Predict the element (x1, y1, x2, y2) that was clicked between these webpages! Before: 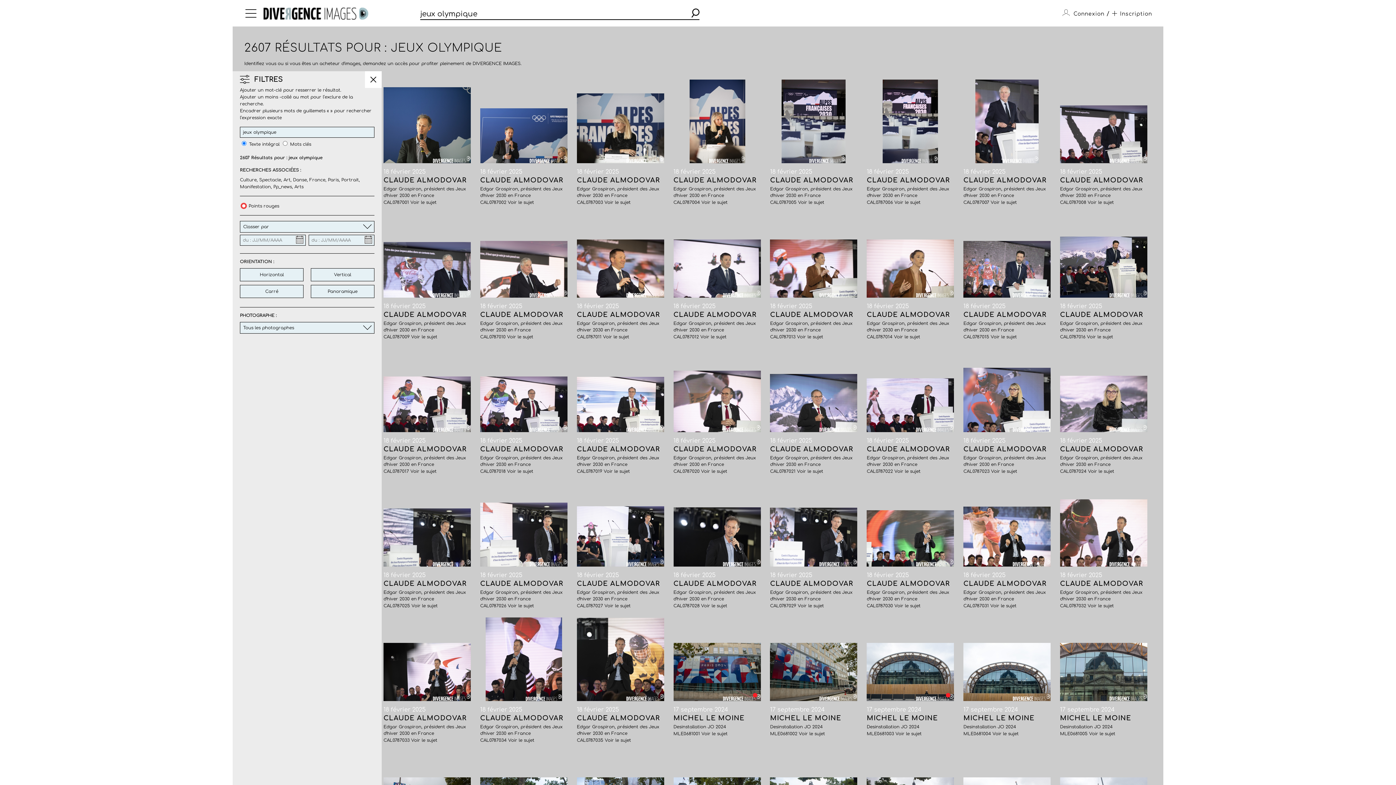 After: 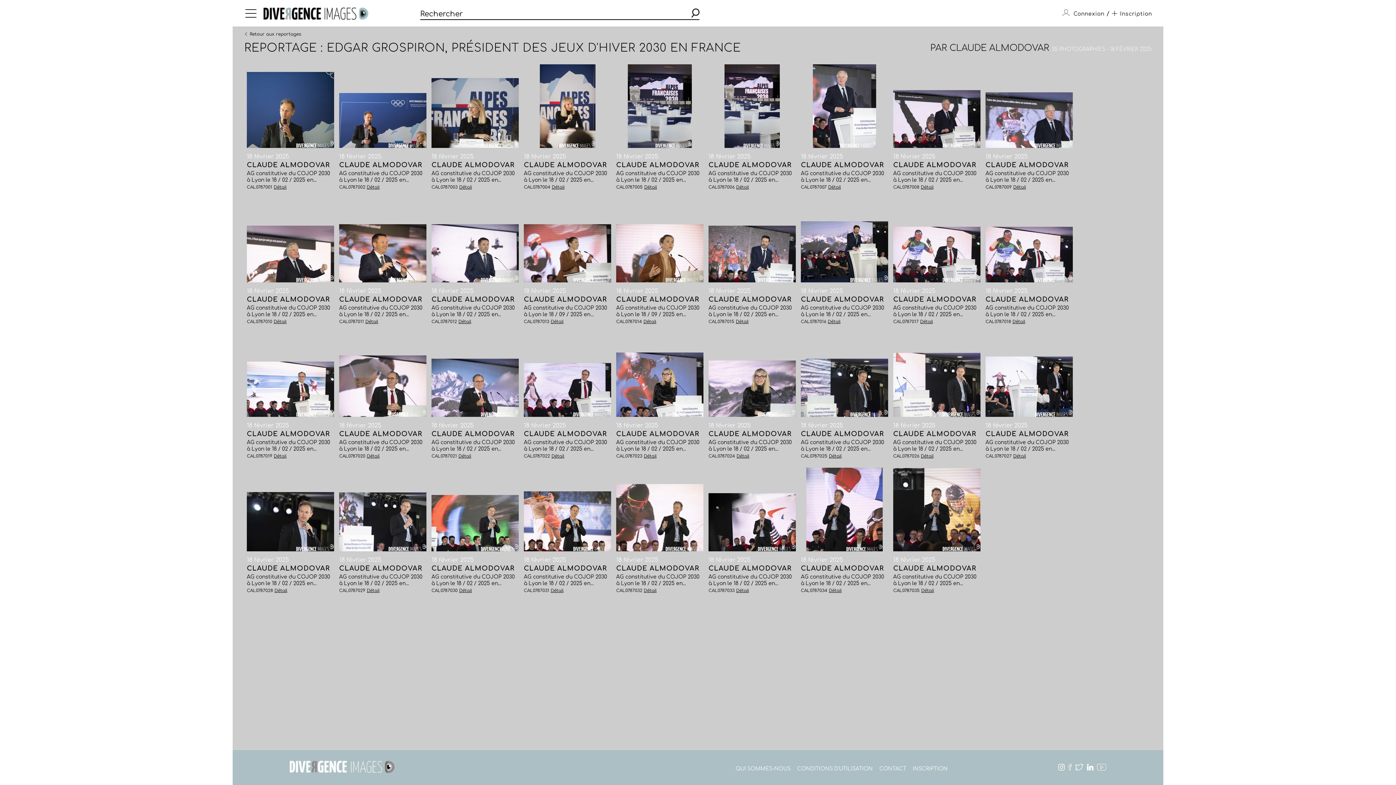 Action: bbox: (603, 334, 629, 339) label: Voir le sujet